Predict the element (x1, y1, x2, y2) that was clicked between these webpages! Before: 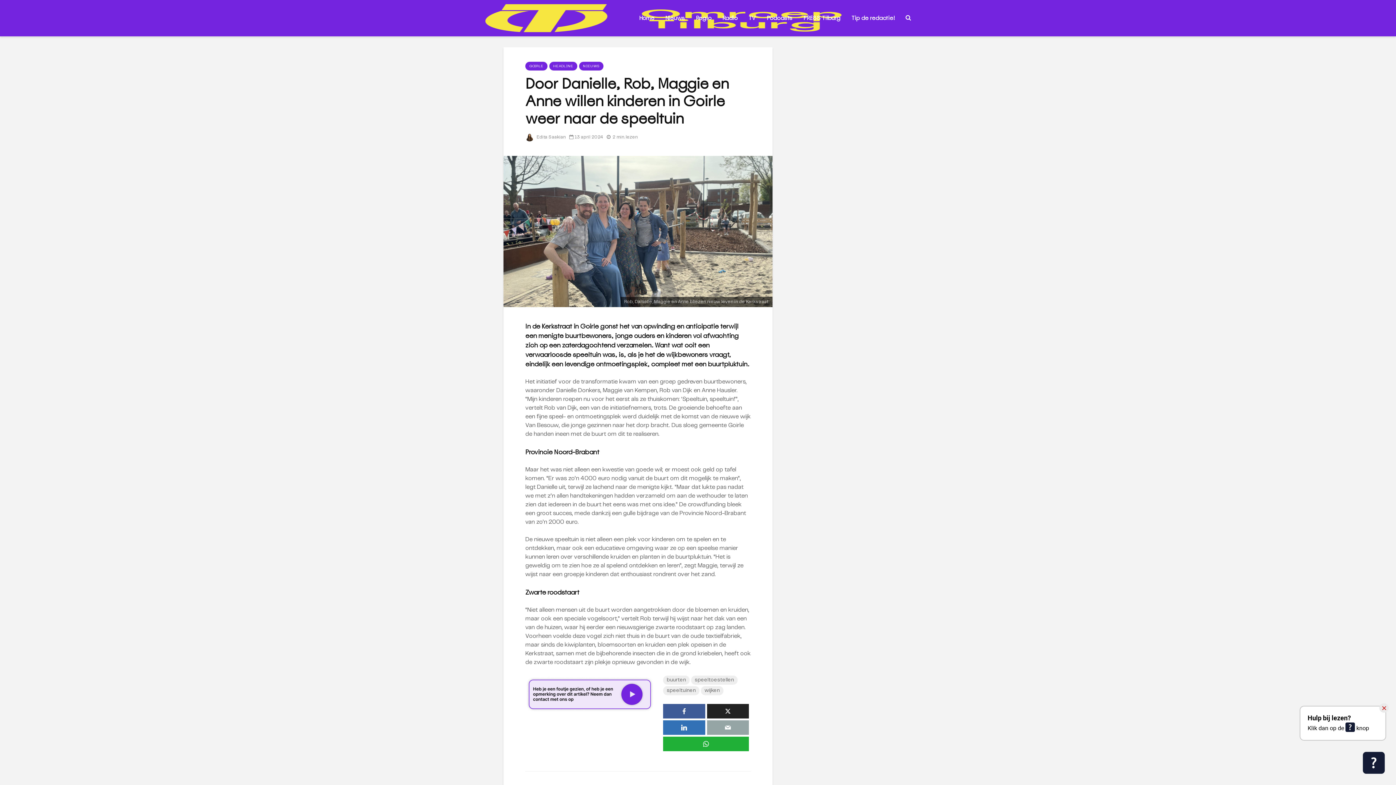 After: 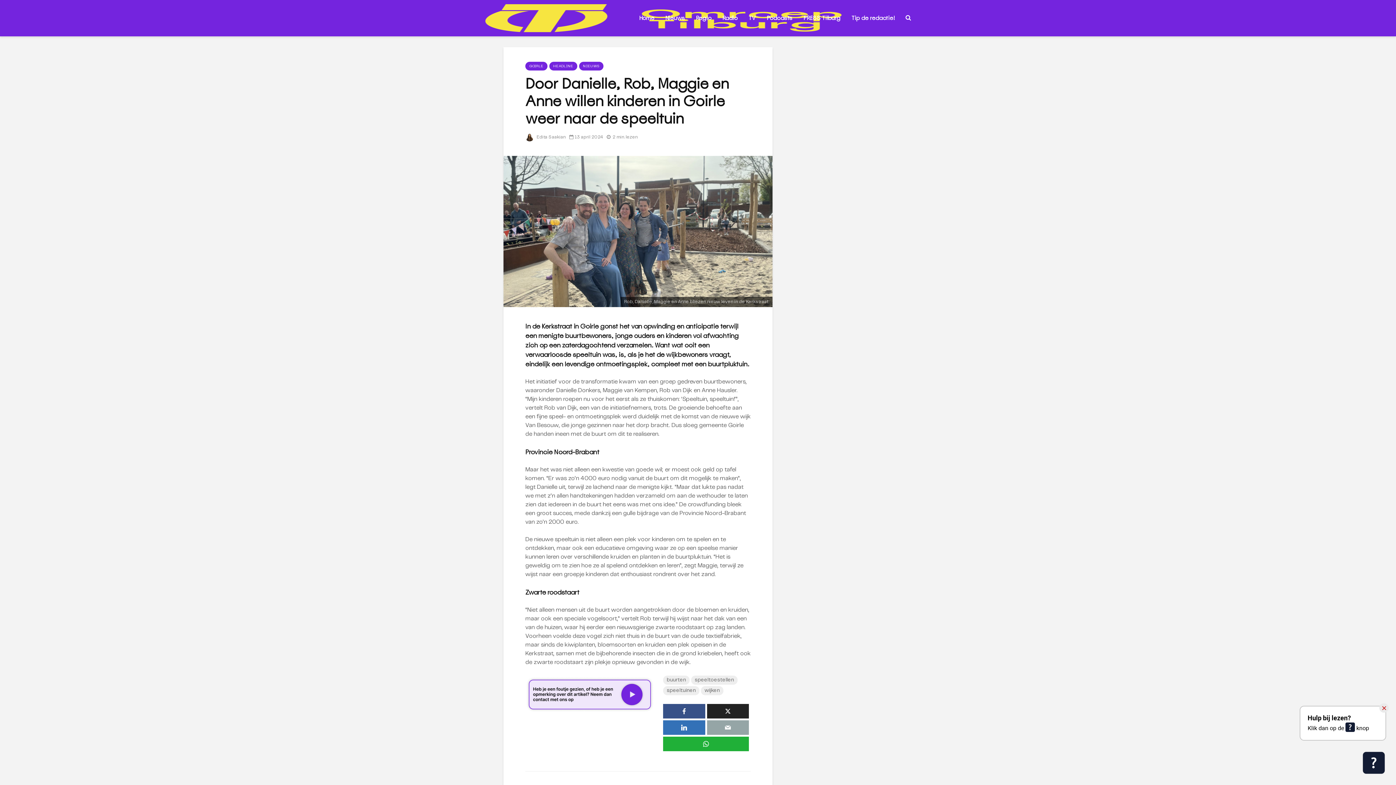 Action: bbox: (663, 704, 705, 718)